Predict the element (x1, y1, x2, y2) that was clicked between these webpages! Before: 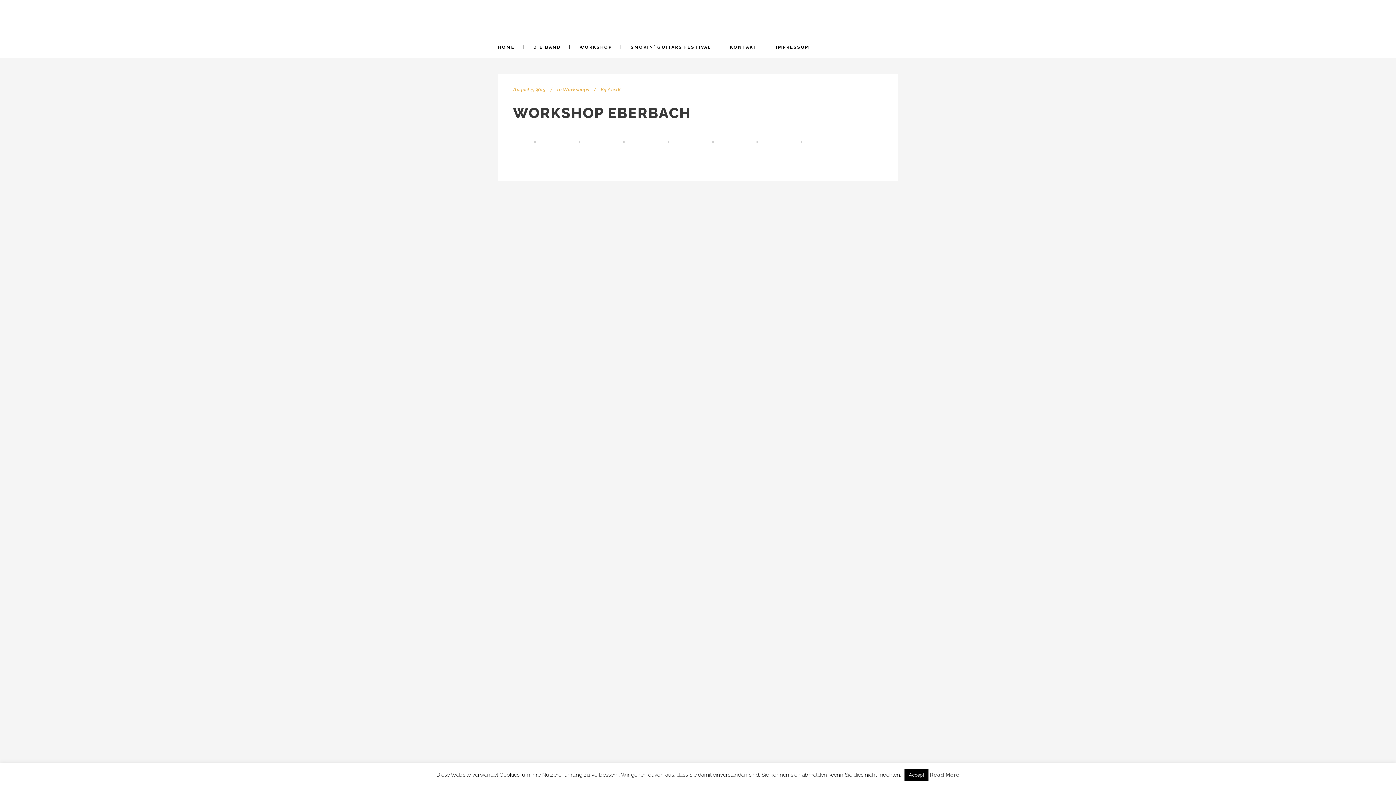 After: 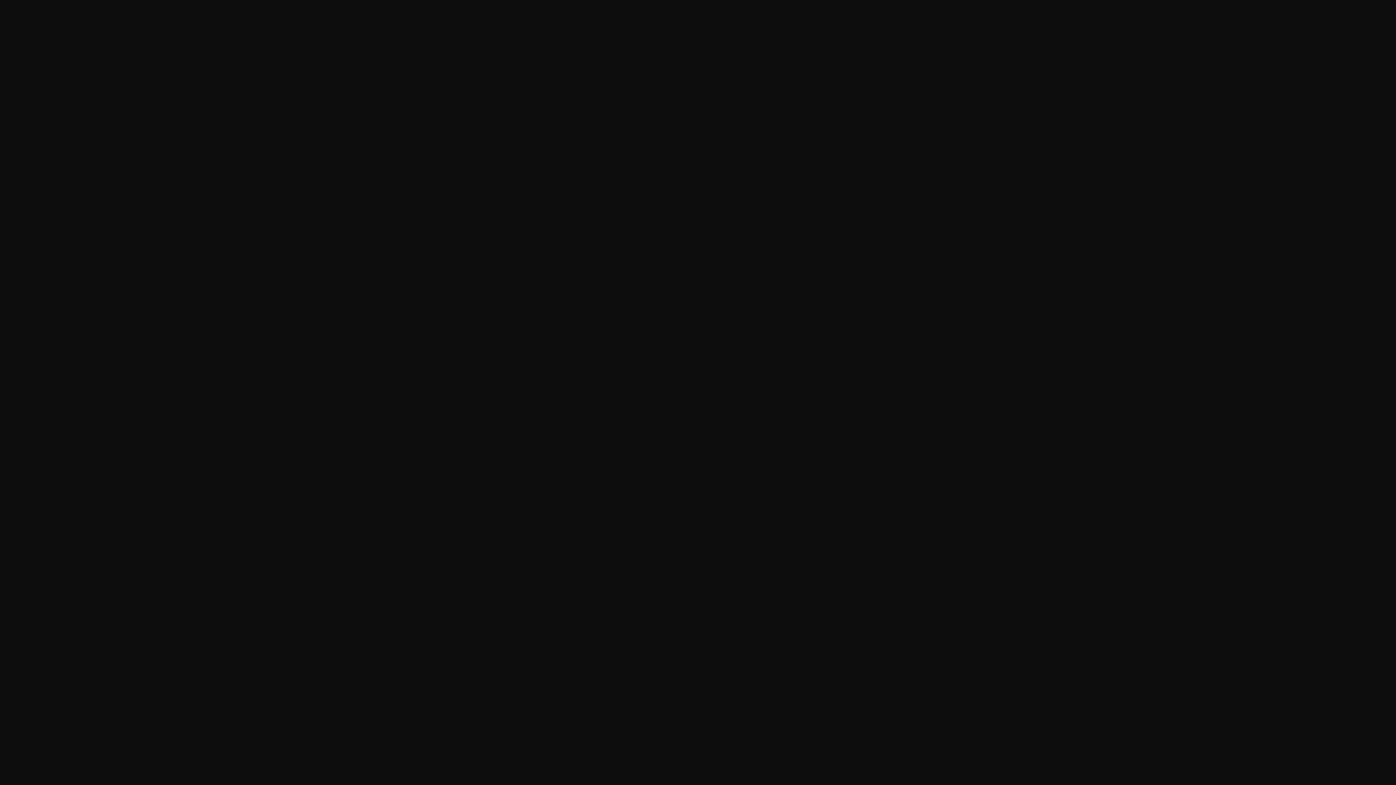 Action: bbox: (756, 137, 758, 144)